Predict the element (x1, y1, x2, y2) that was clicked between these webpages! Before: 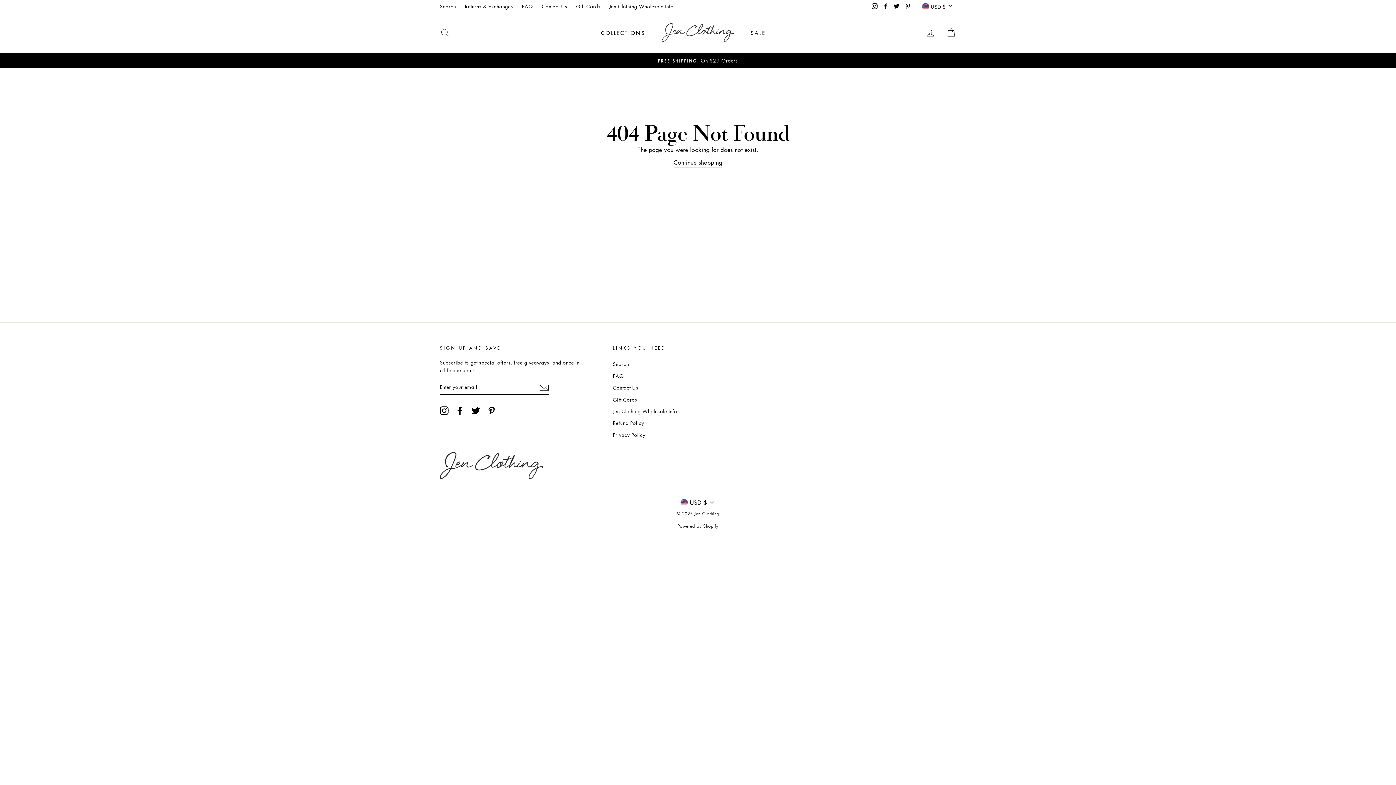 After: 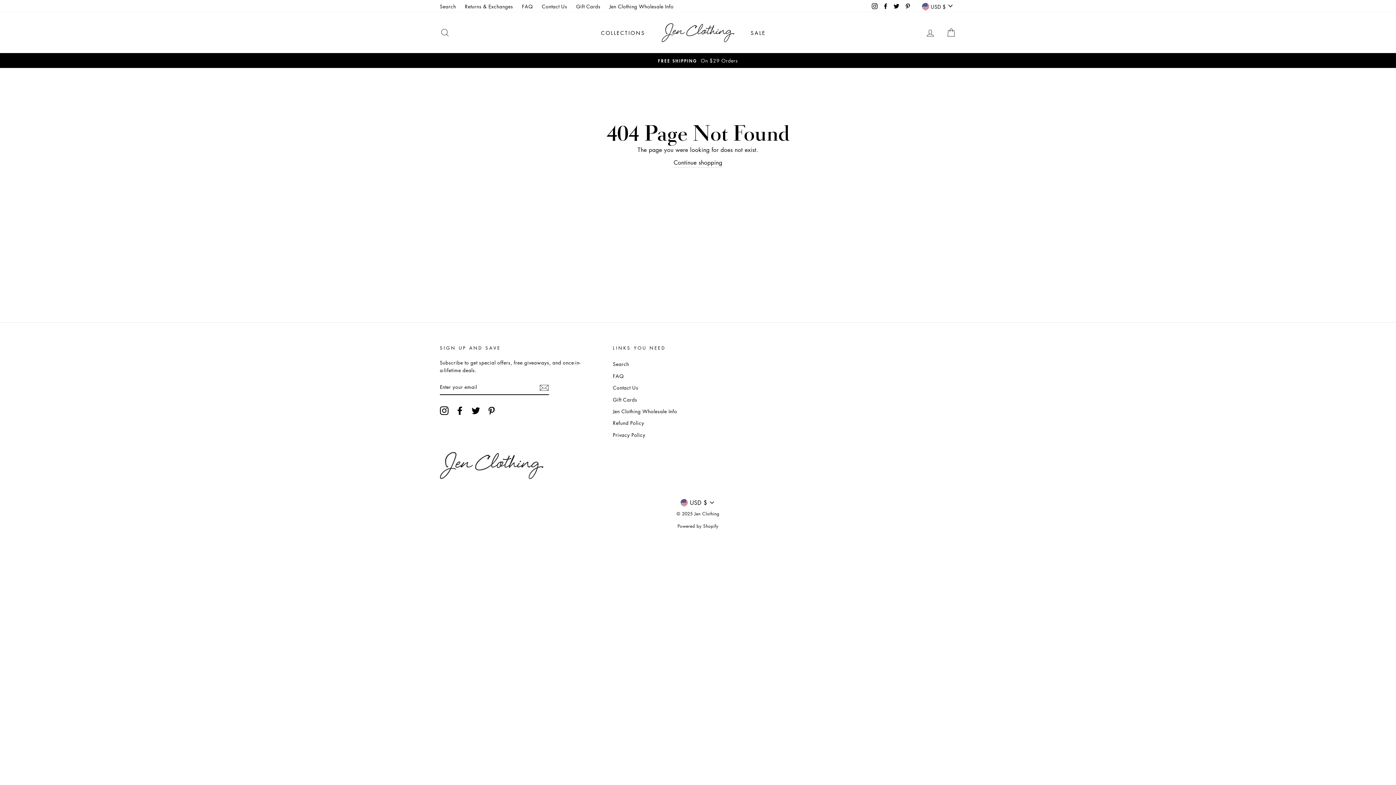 Action: bbox: (892, 0, 901, 11) label: Twitter